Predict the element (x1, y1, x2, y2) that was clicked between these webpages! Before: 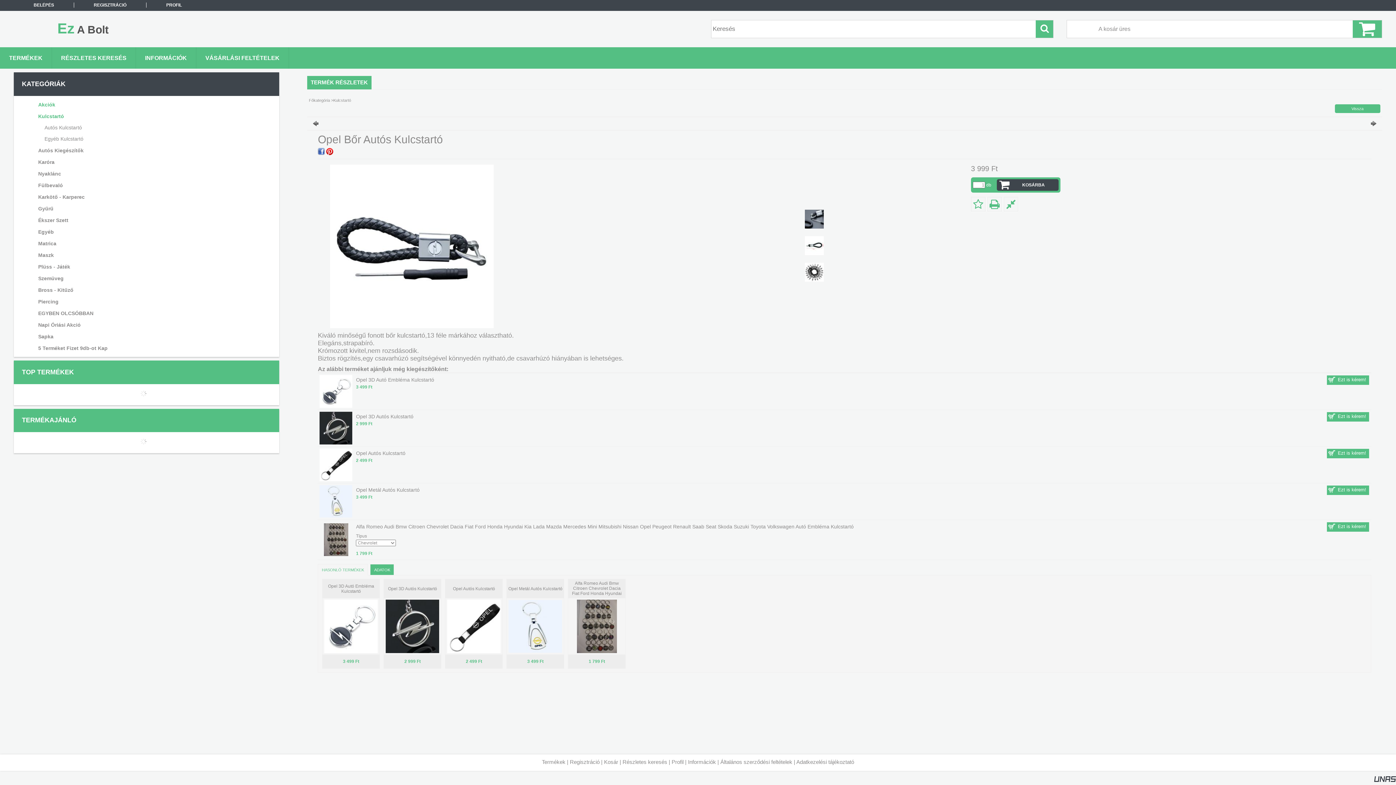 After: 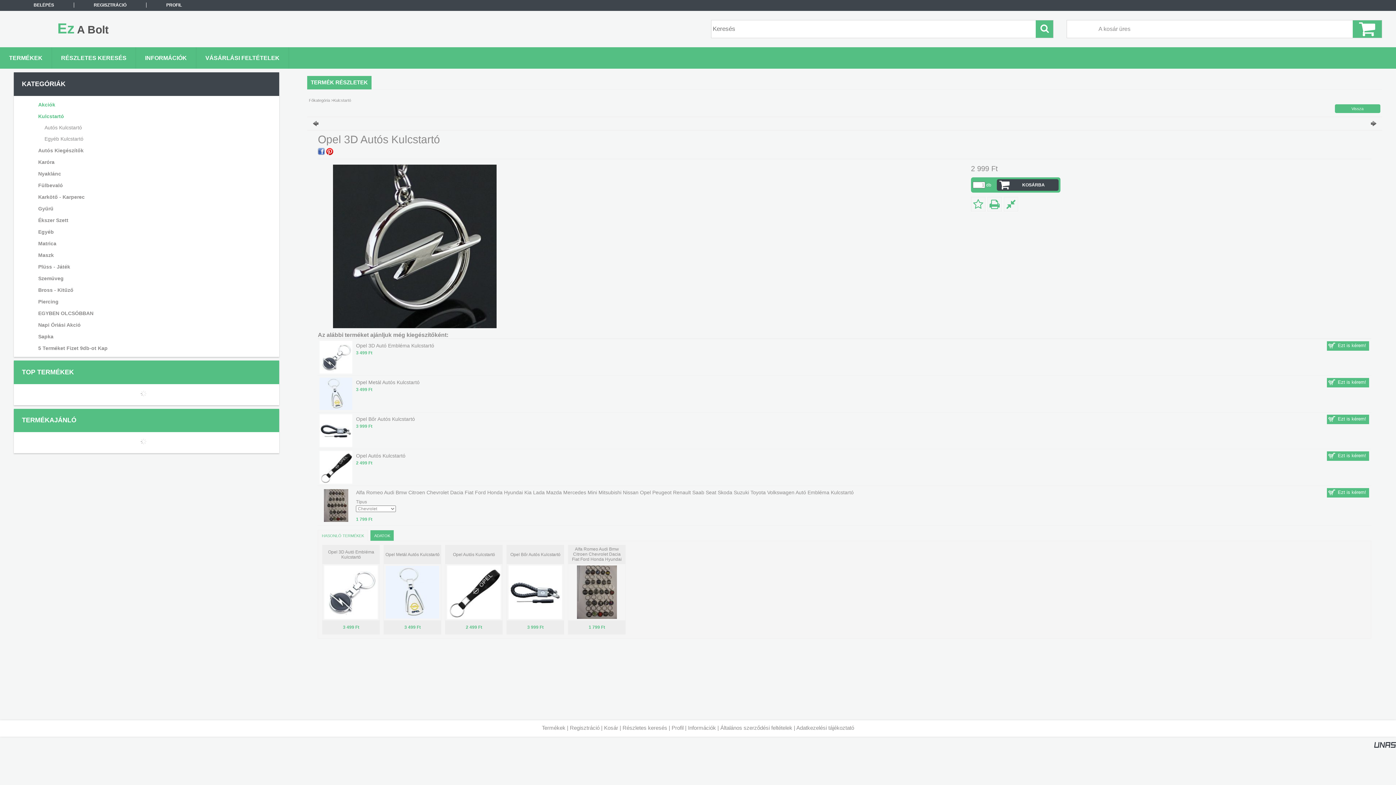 Action: bbox: (385, 649, 439, 654)